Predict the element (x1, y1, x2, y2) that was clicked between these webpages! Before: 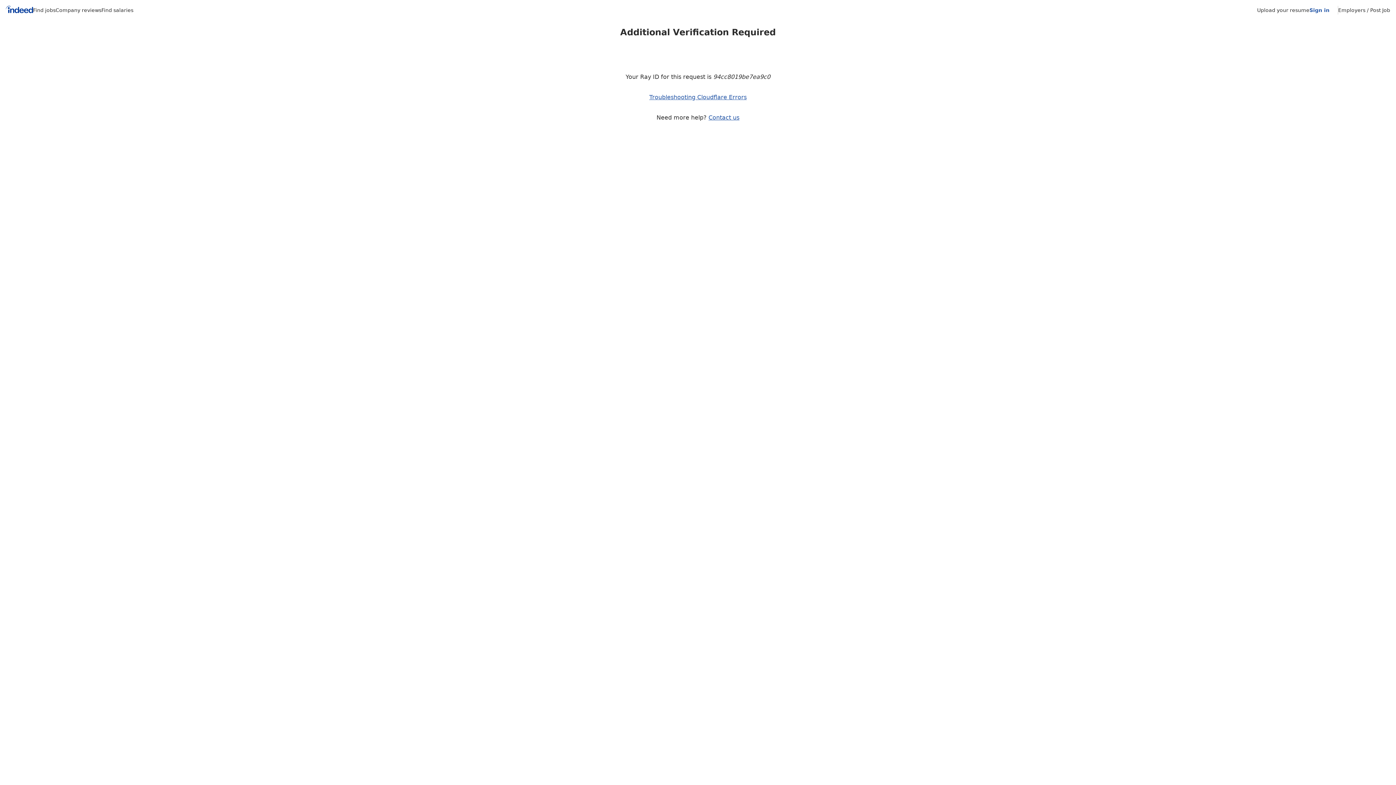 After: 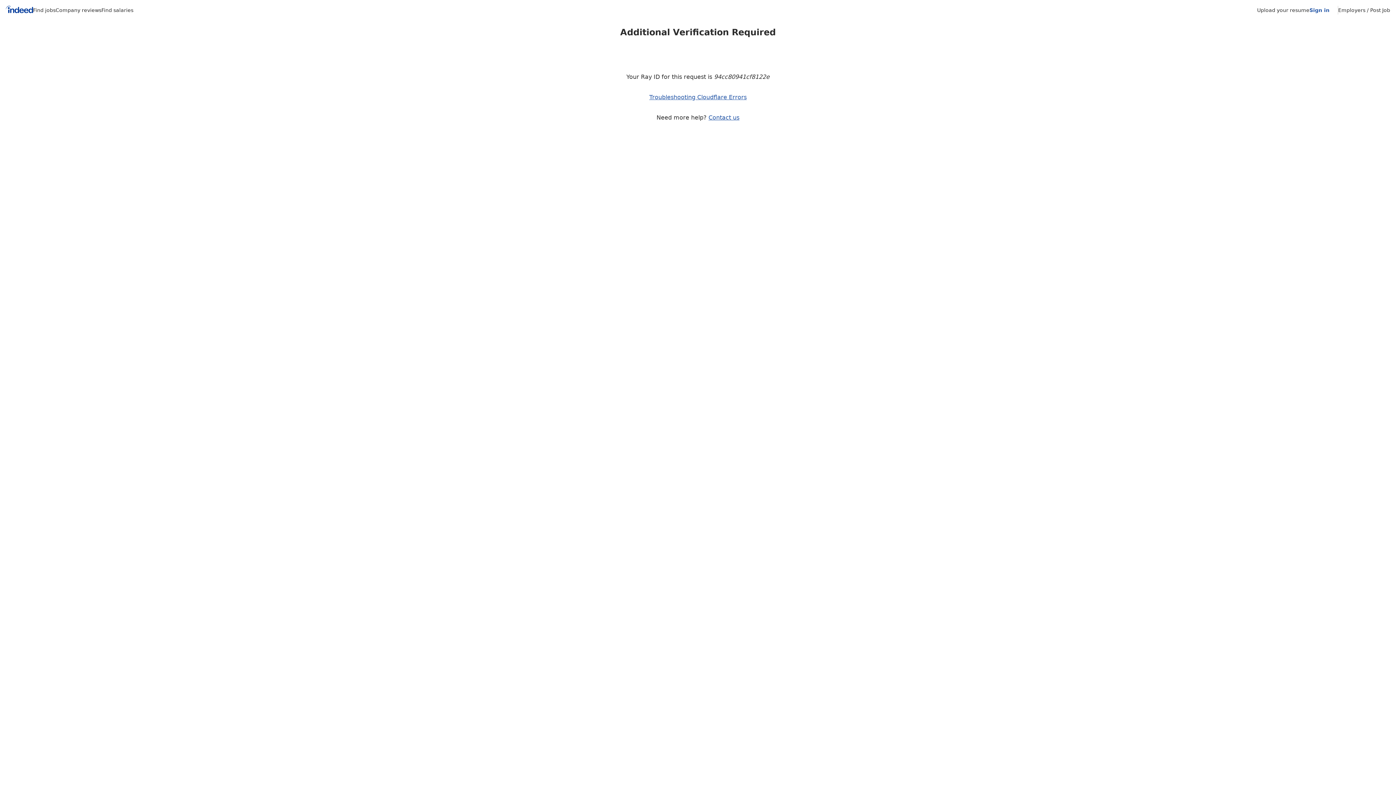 Action: bbox: (5, 5, 33, 15) label: Indeed Home